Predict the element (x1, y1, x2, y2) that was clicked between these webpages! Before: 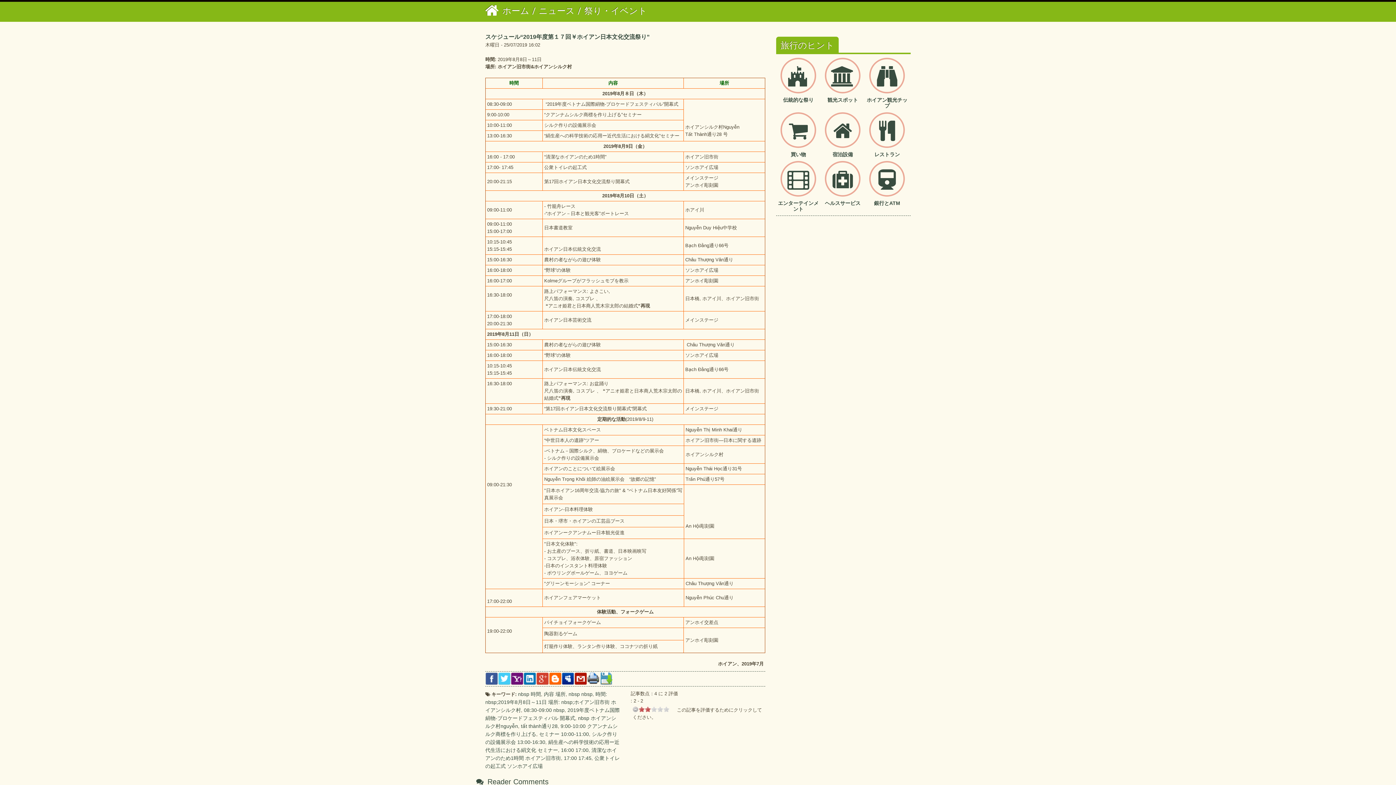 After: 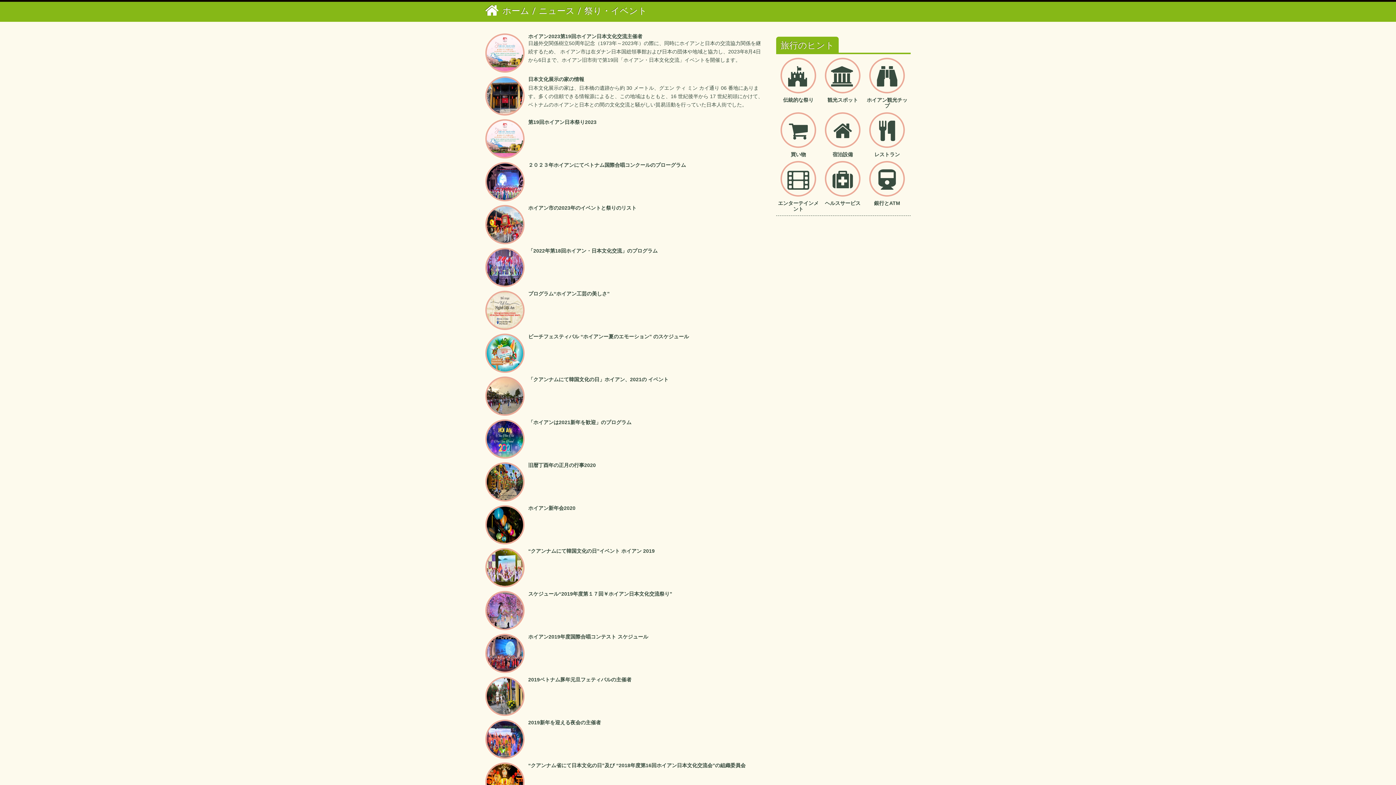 Action: label: 祭り・イベント bbox: (580, 9, 647, 14)